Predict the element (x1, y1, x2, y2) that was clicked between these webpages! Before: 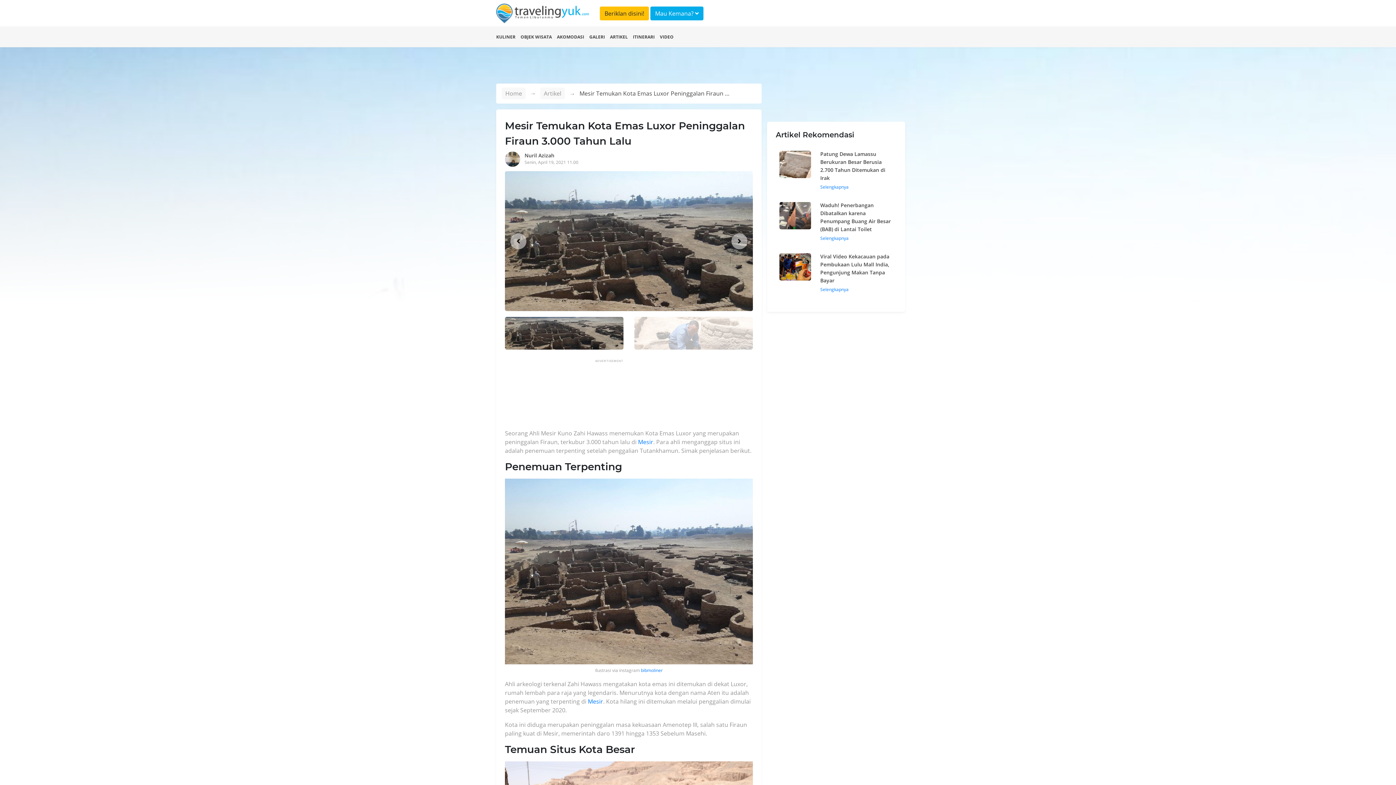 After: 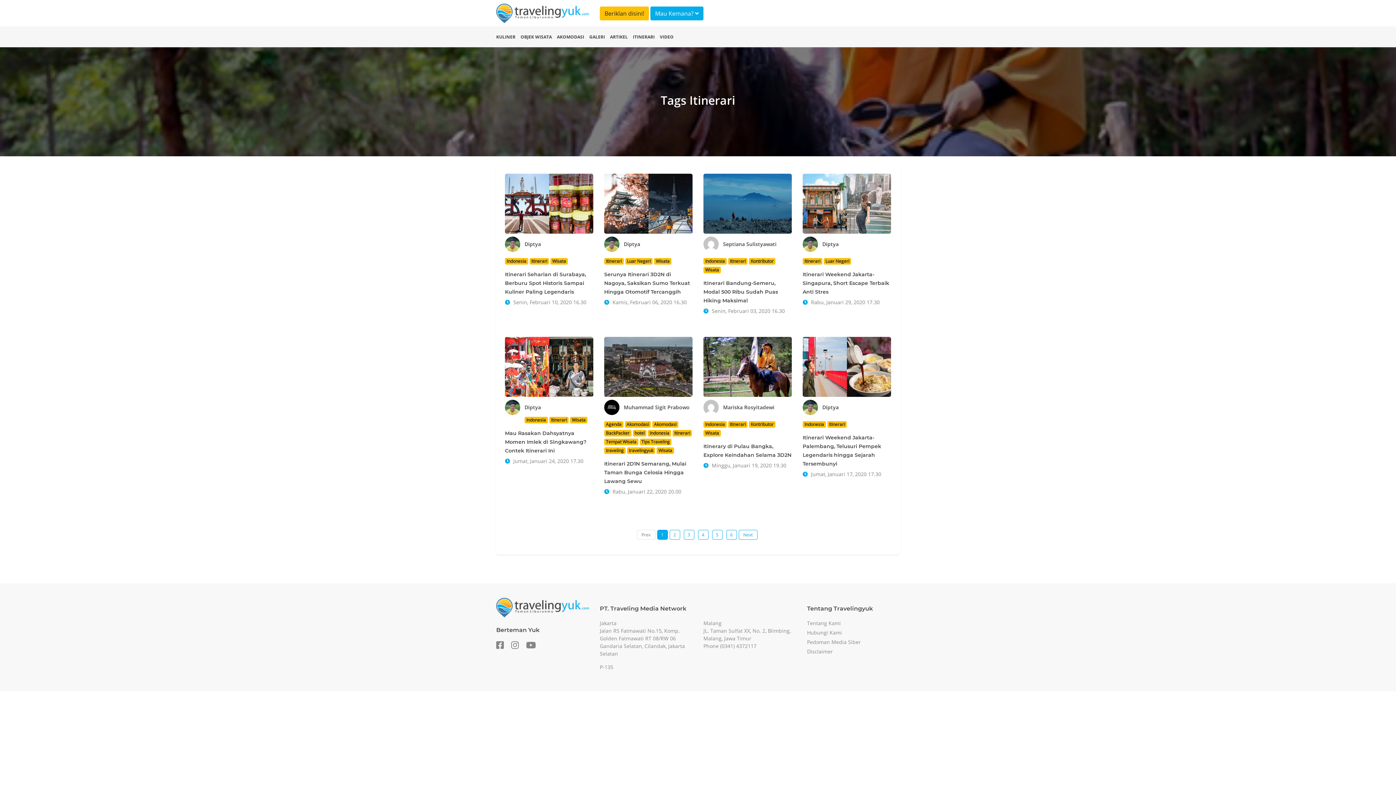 Action: label: ITINERARI bbox: (633, 33, 654, 40)